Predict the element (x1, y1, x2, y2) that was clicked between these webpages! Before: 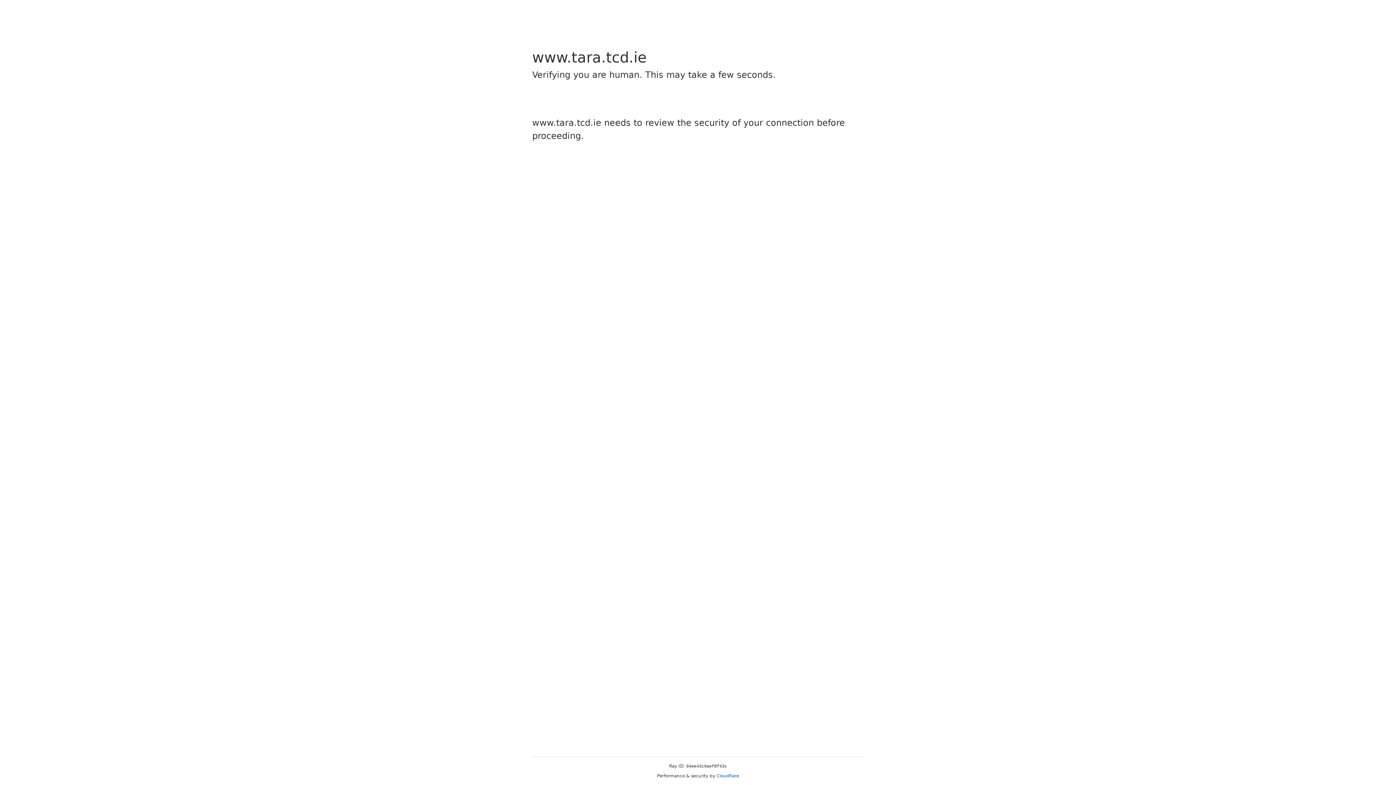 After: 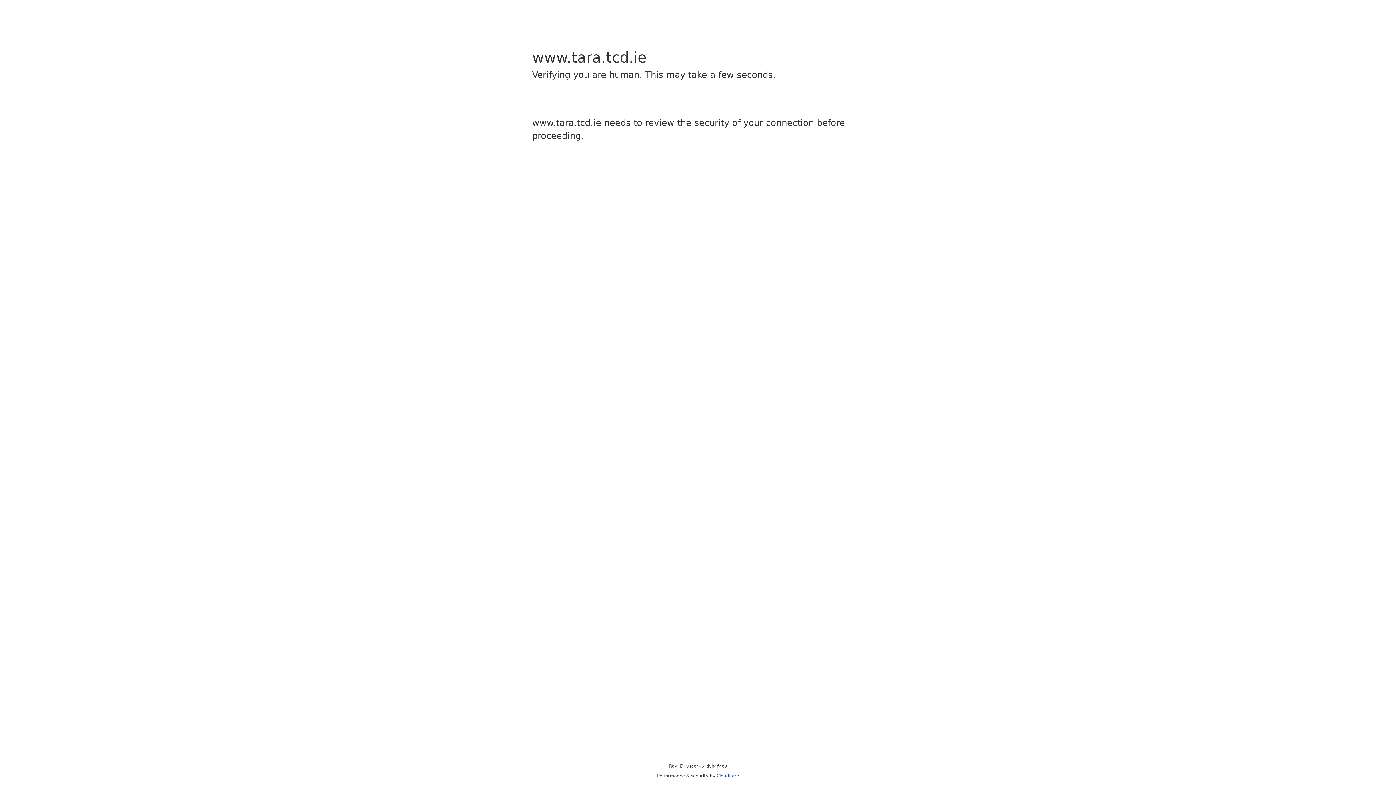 Action: label: Cloudflare bbox: (716, 773, 739, 778)